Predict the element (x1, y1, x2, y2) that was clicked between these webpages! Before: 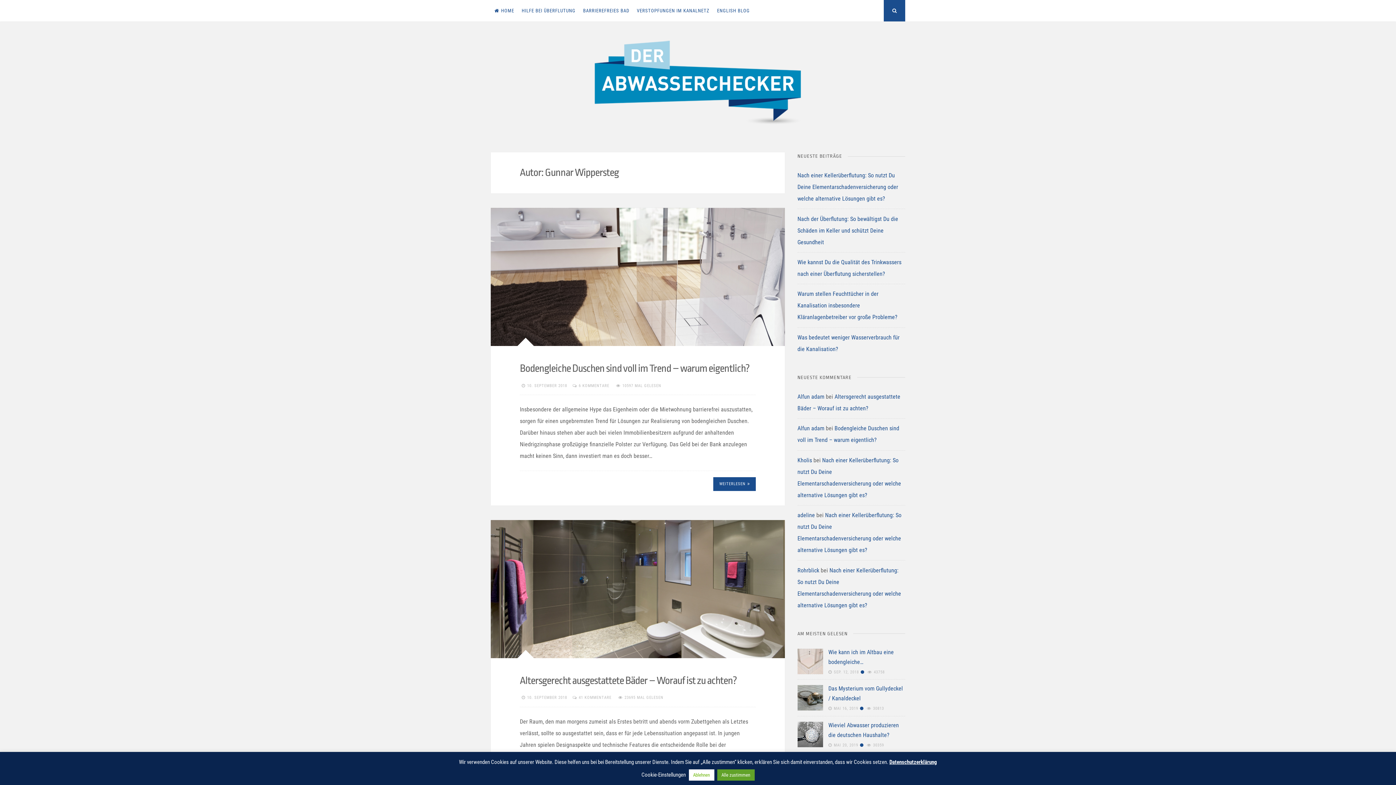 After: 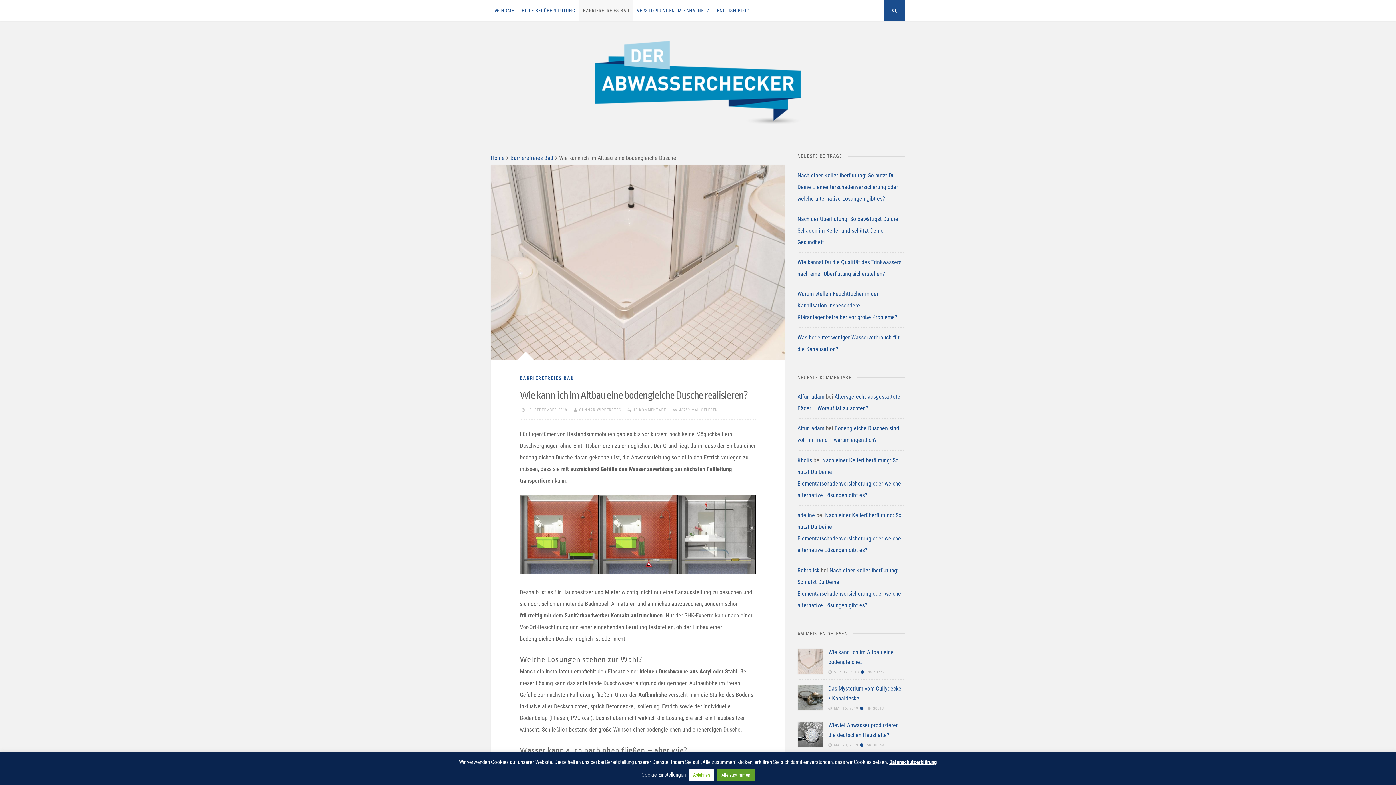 Action: bbox: (797, 649, 823, 674)